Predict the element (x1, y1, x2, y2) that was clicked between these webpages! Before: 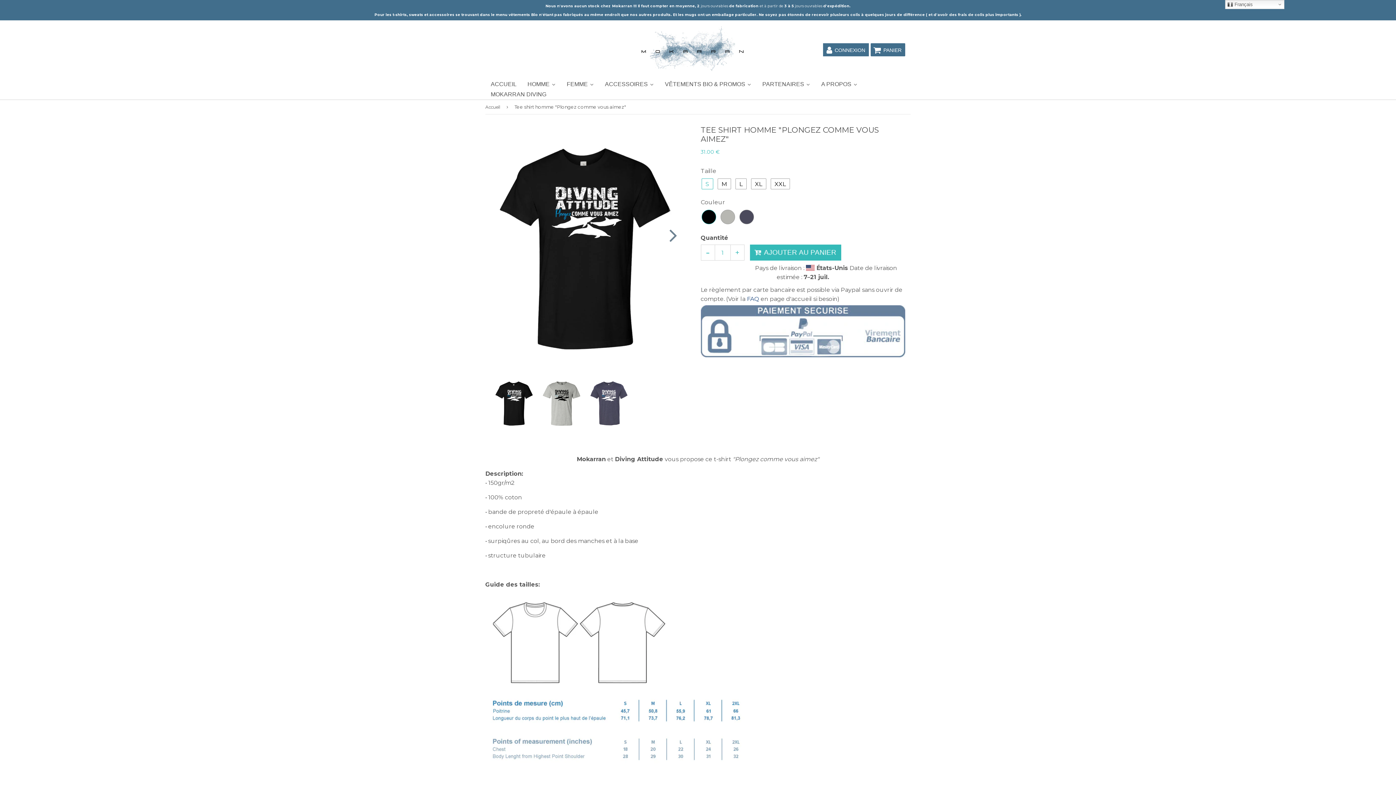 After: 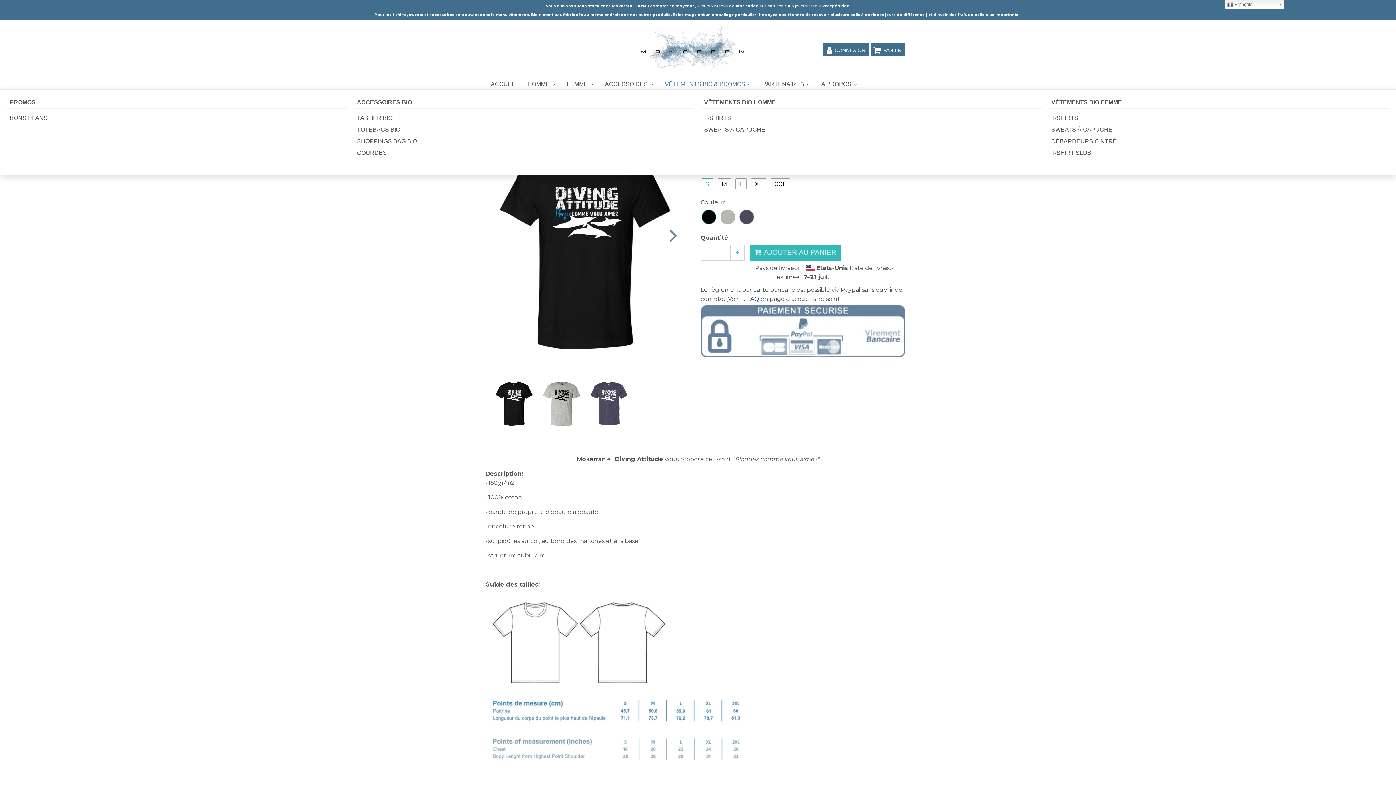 Action: bbox: (659, 79, 757, 89) label: VÊTEMENTS BIO & PROMOS